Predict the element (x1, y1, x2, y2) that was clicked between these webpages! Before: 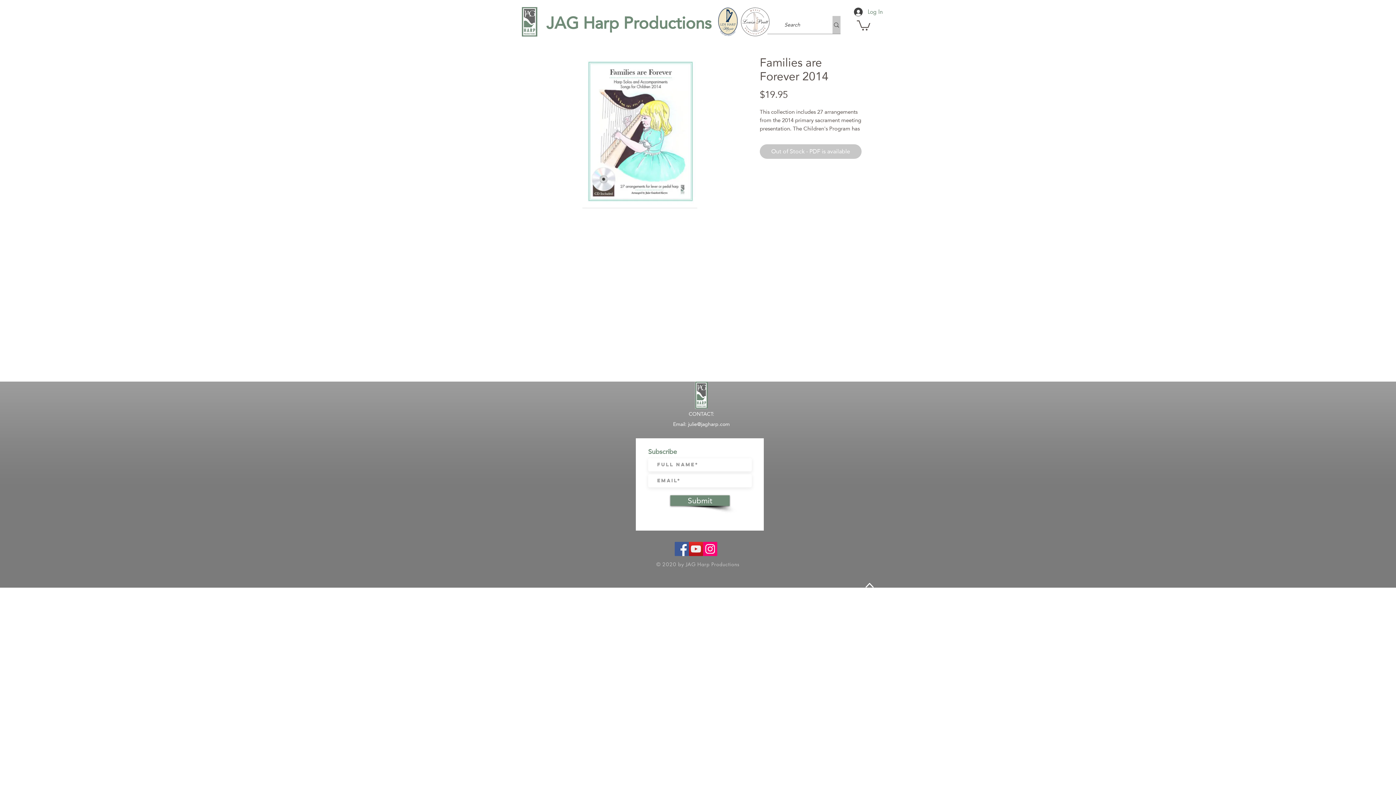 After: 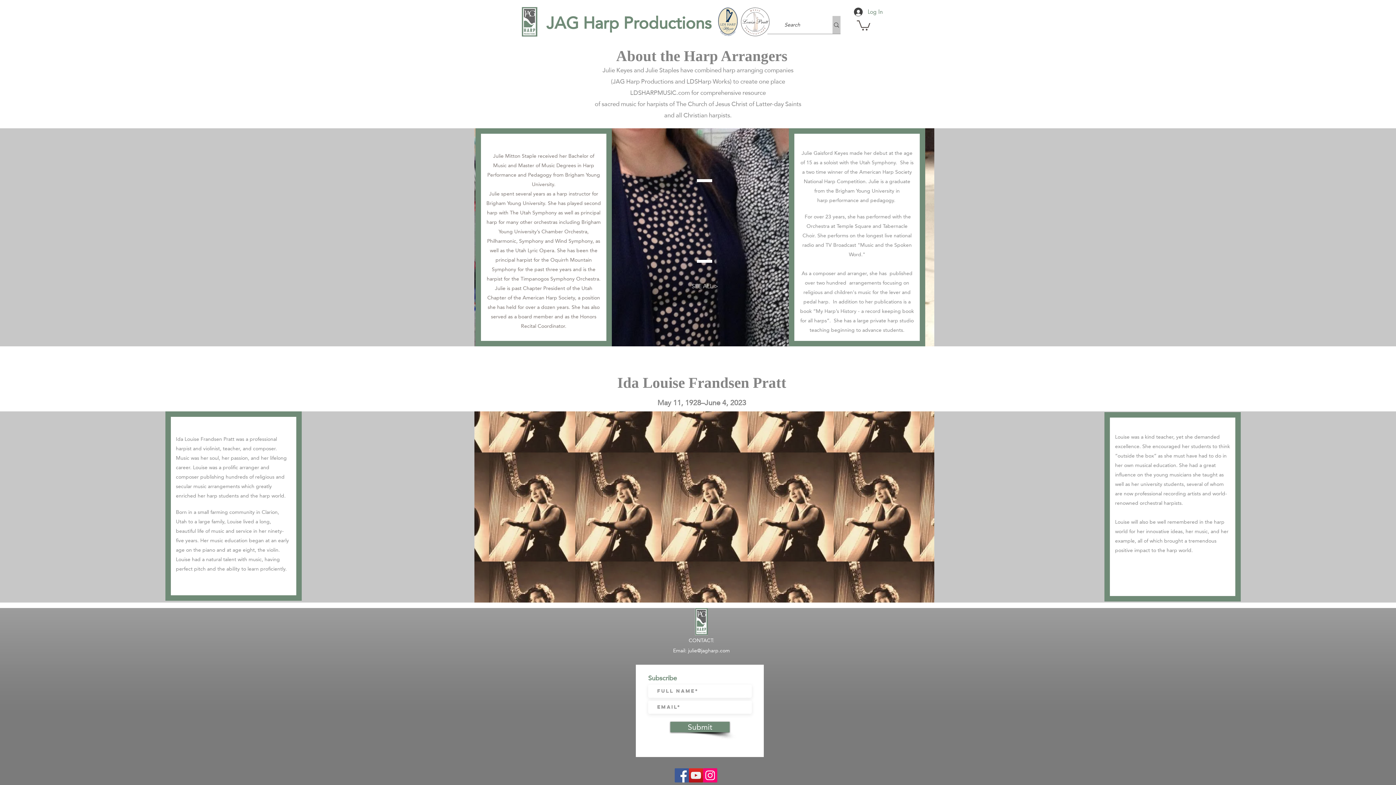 Action: bbox: (717, 6, 738, 36)